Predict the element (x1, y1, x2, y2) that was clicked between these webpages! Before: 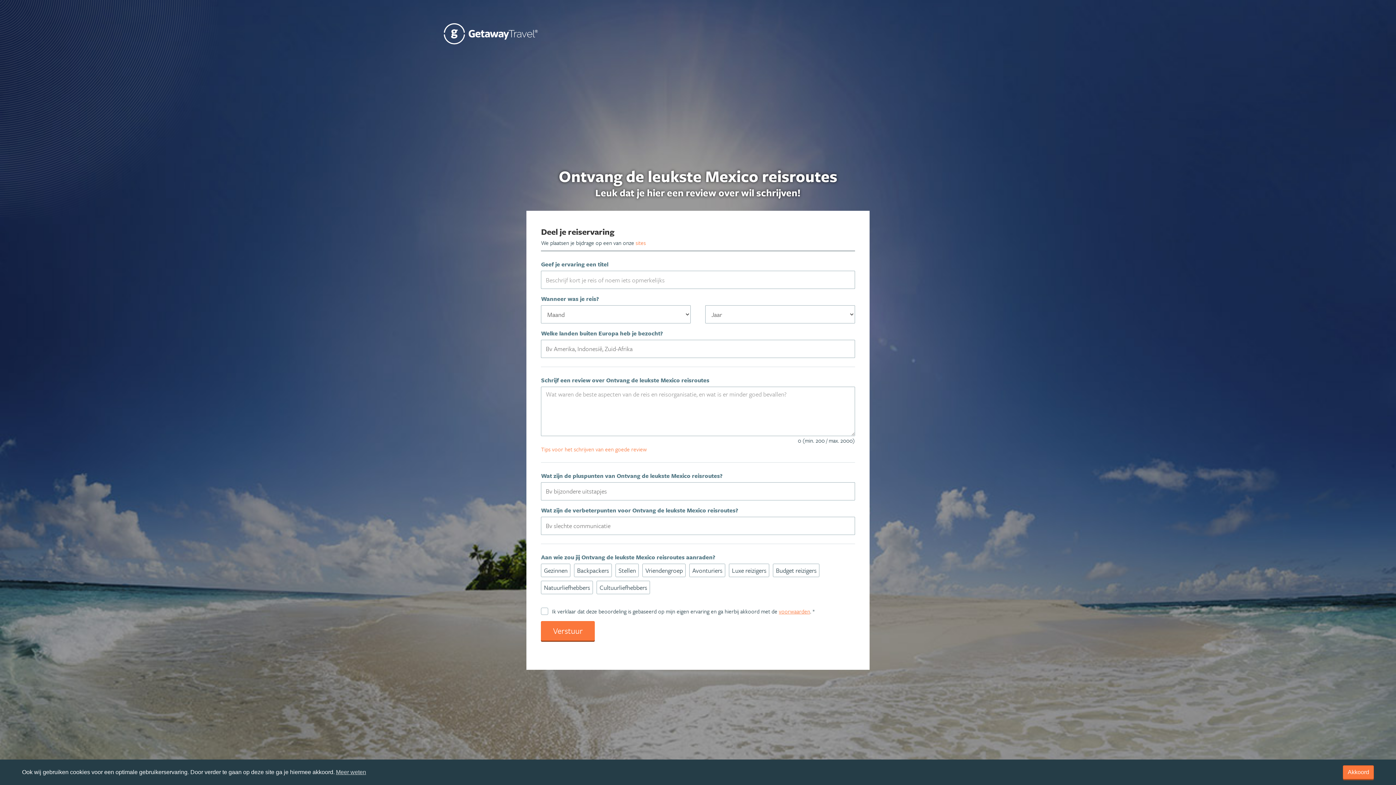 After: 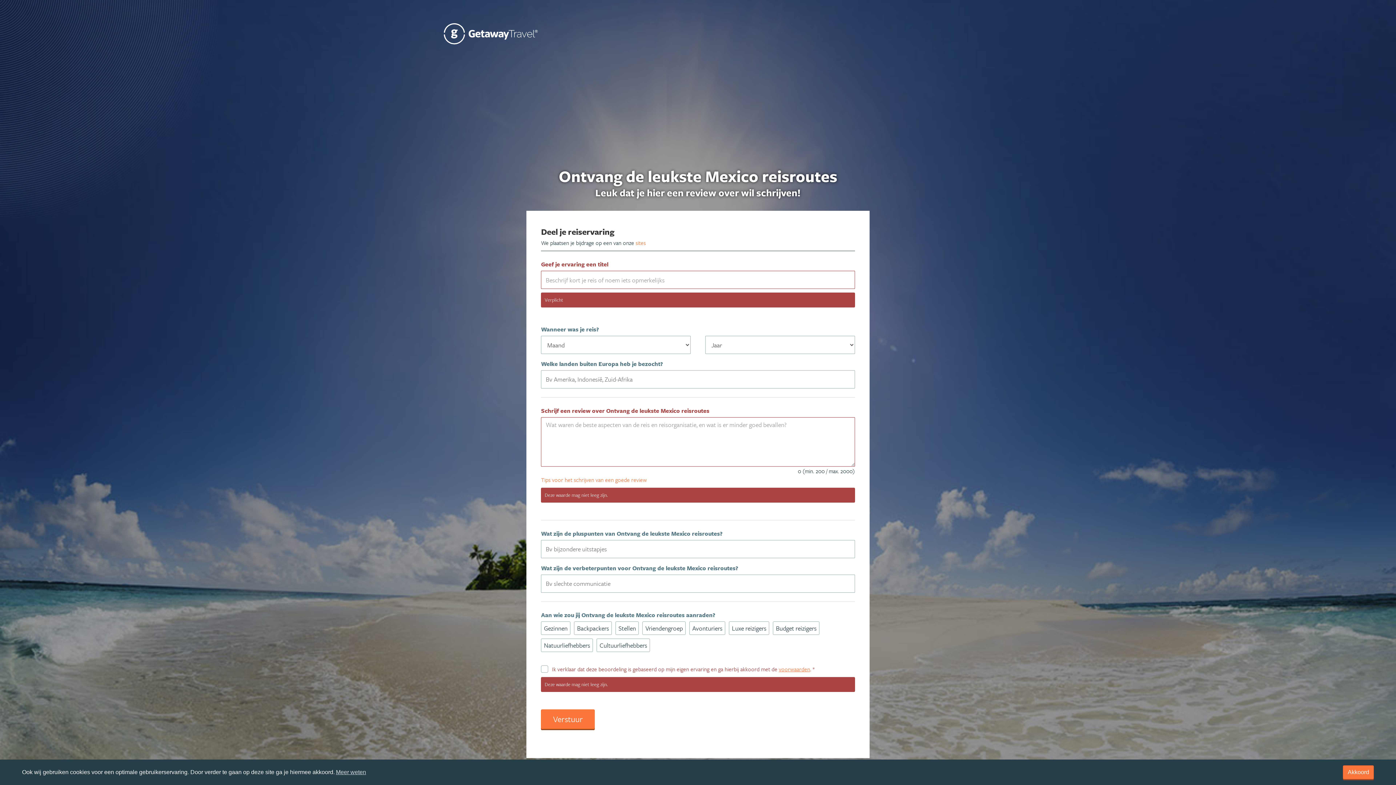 Action: label: Verstuur bbox: (541, 621, 595, 641)